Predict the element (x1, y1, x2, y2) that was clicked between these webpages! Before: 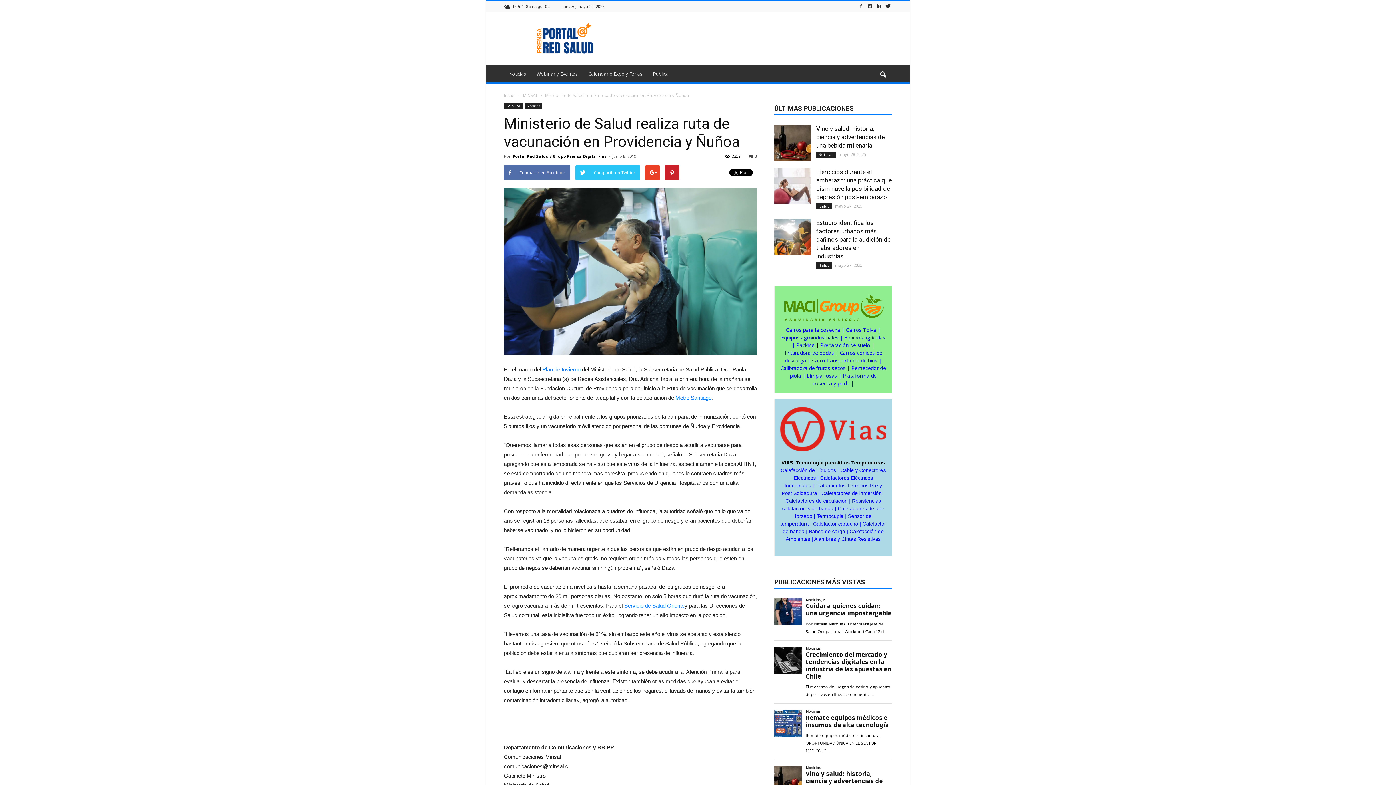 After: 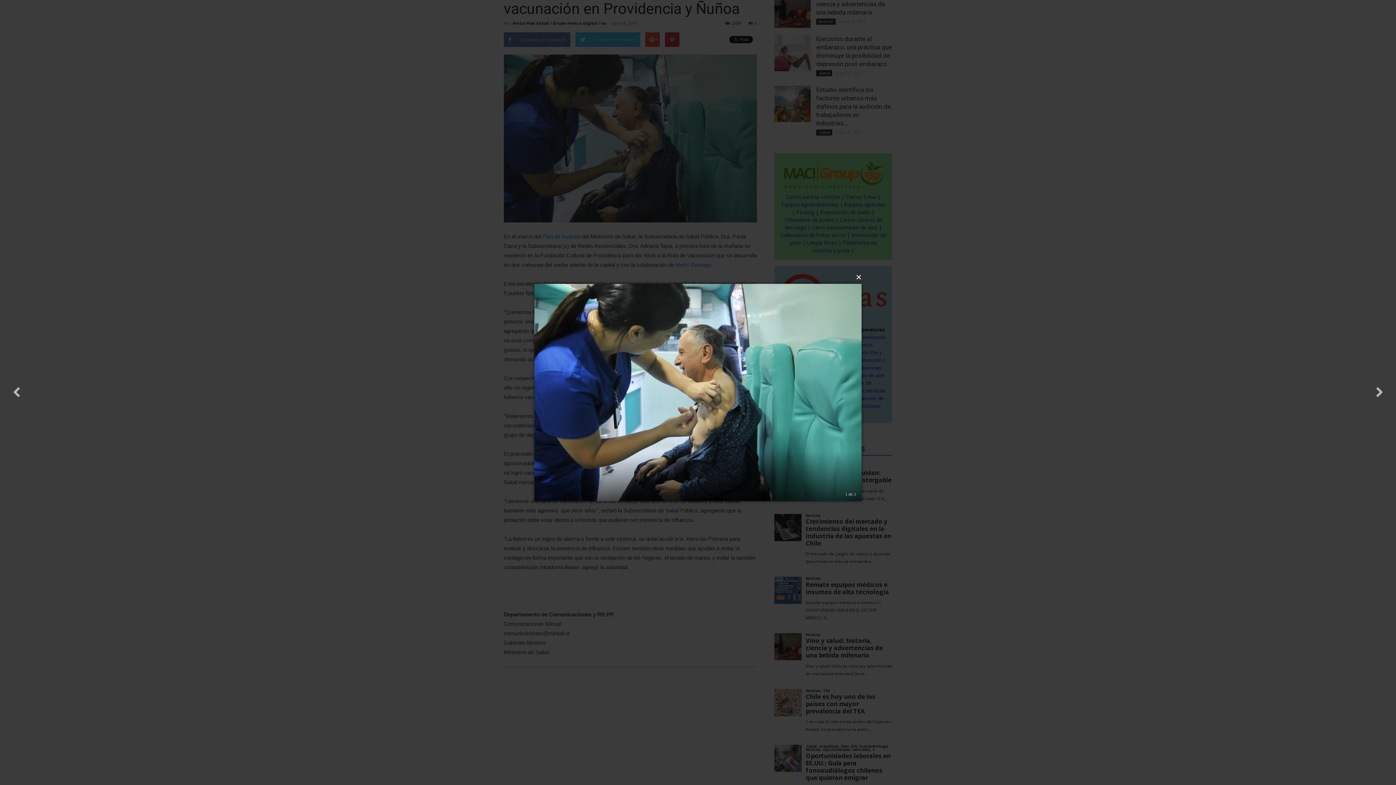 Action: bbox: (504, 187, 757, 355)